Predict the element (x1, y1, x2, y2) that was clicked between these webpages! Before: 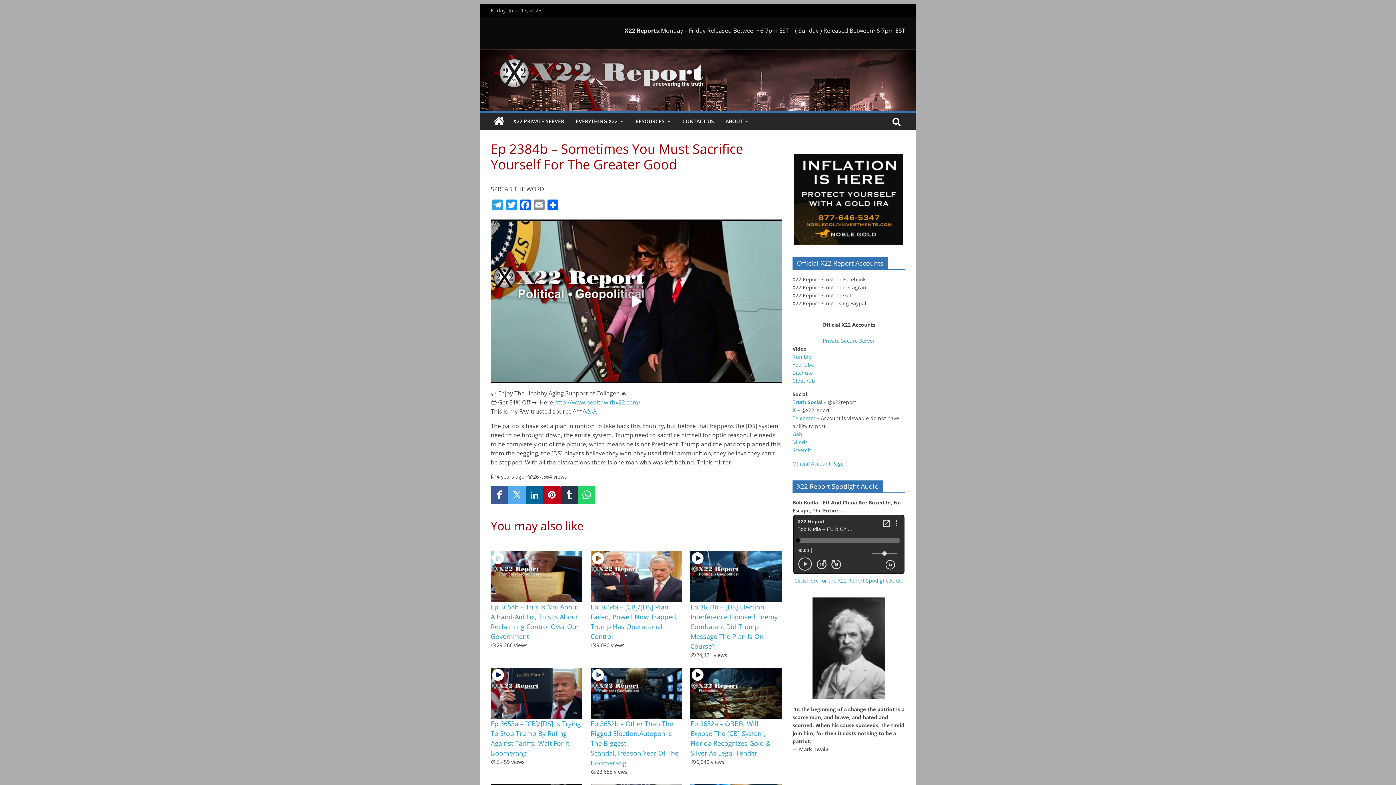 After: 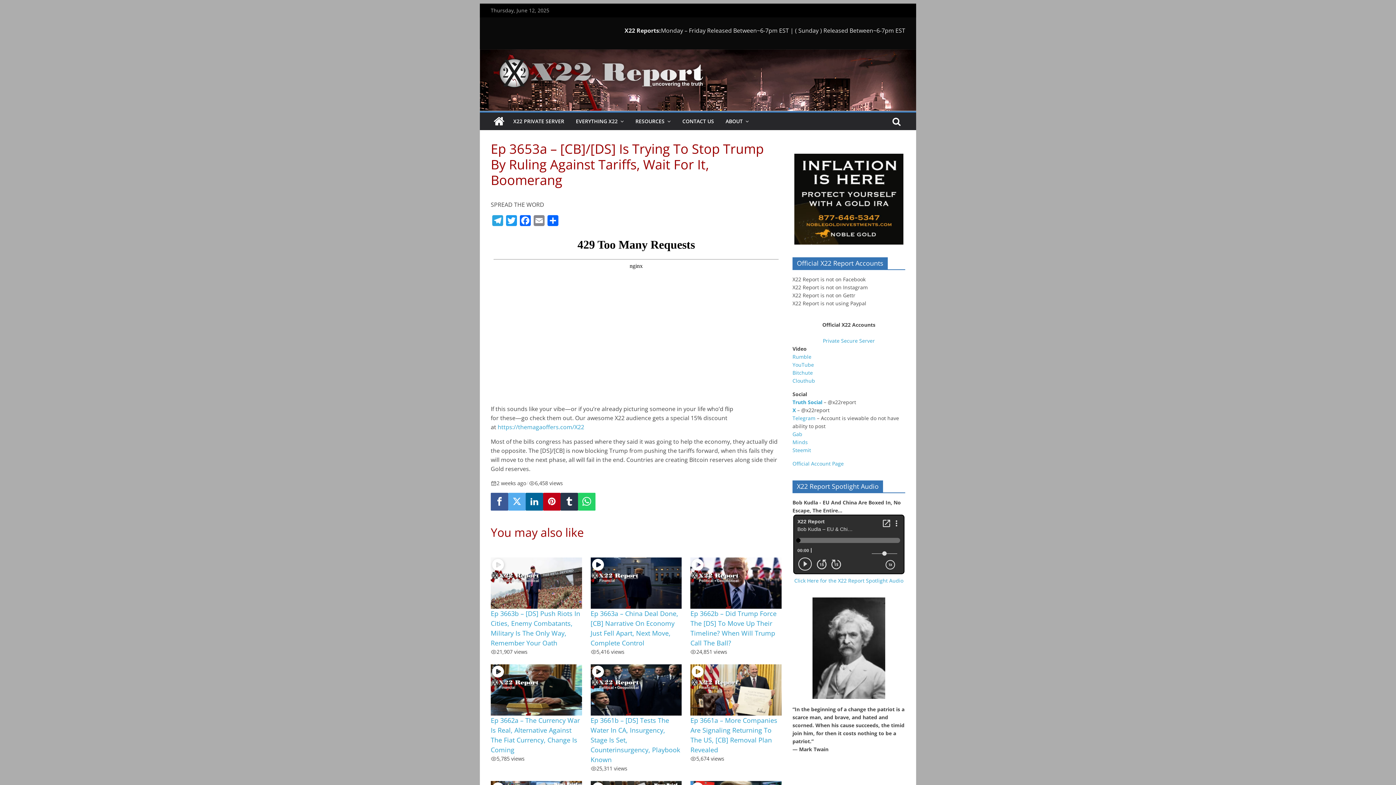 Action: bbox: (490, 668, 582, 719)